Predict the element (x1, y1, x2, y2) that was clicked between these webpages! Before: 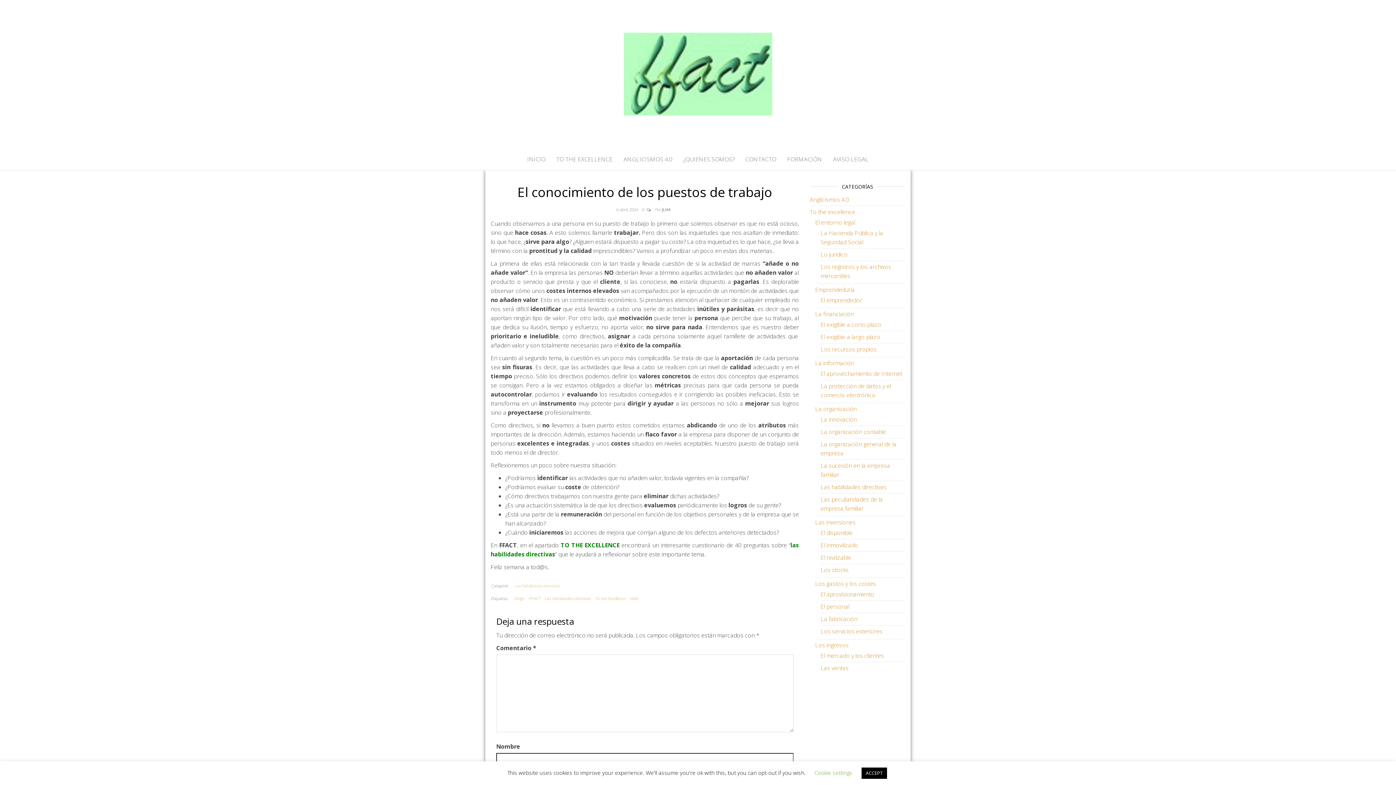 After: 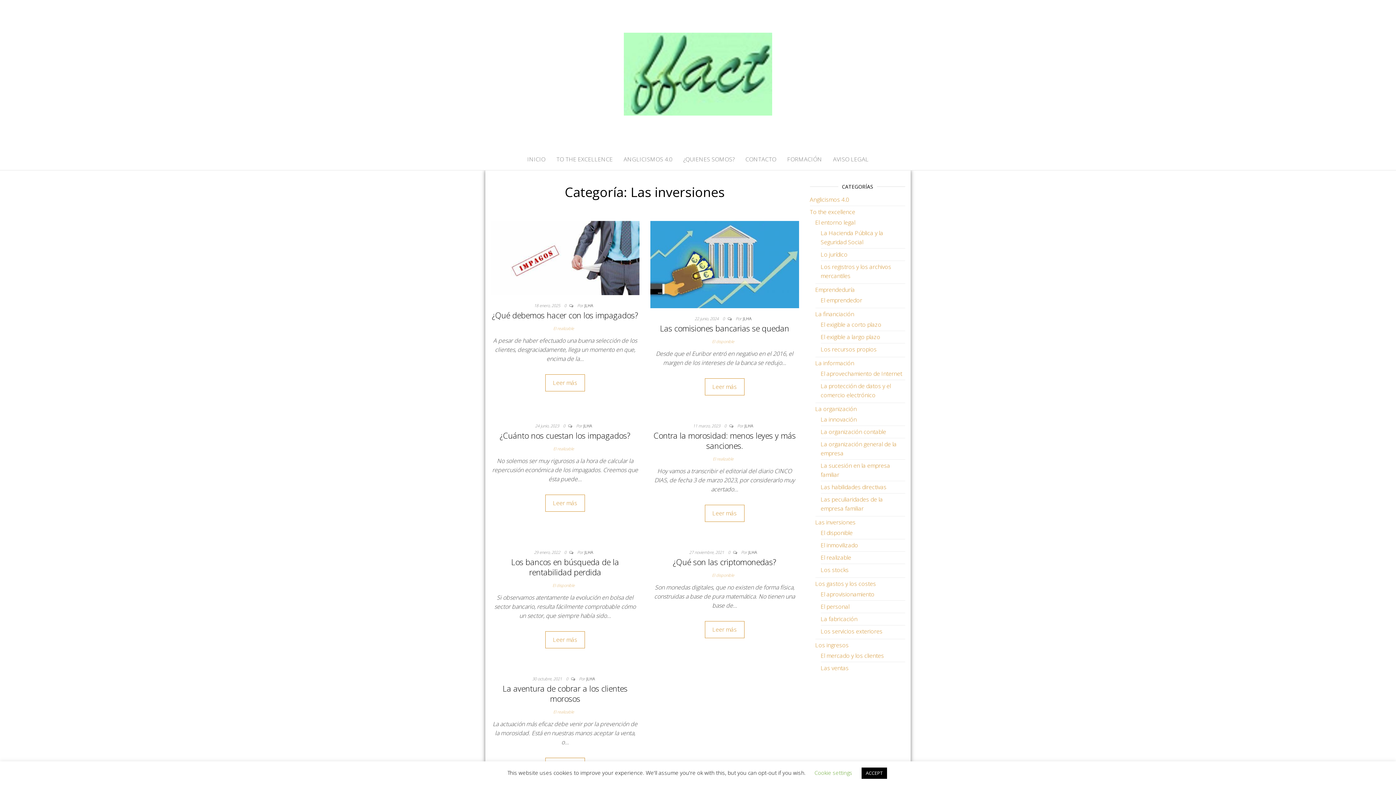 Action: label: Las inversiones bbox: (815, 518, 855, 526)